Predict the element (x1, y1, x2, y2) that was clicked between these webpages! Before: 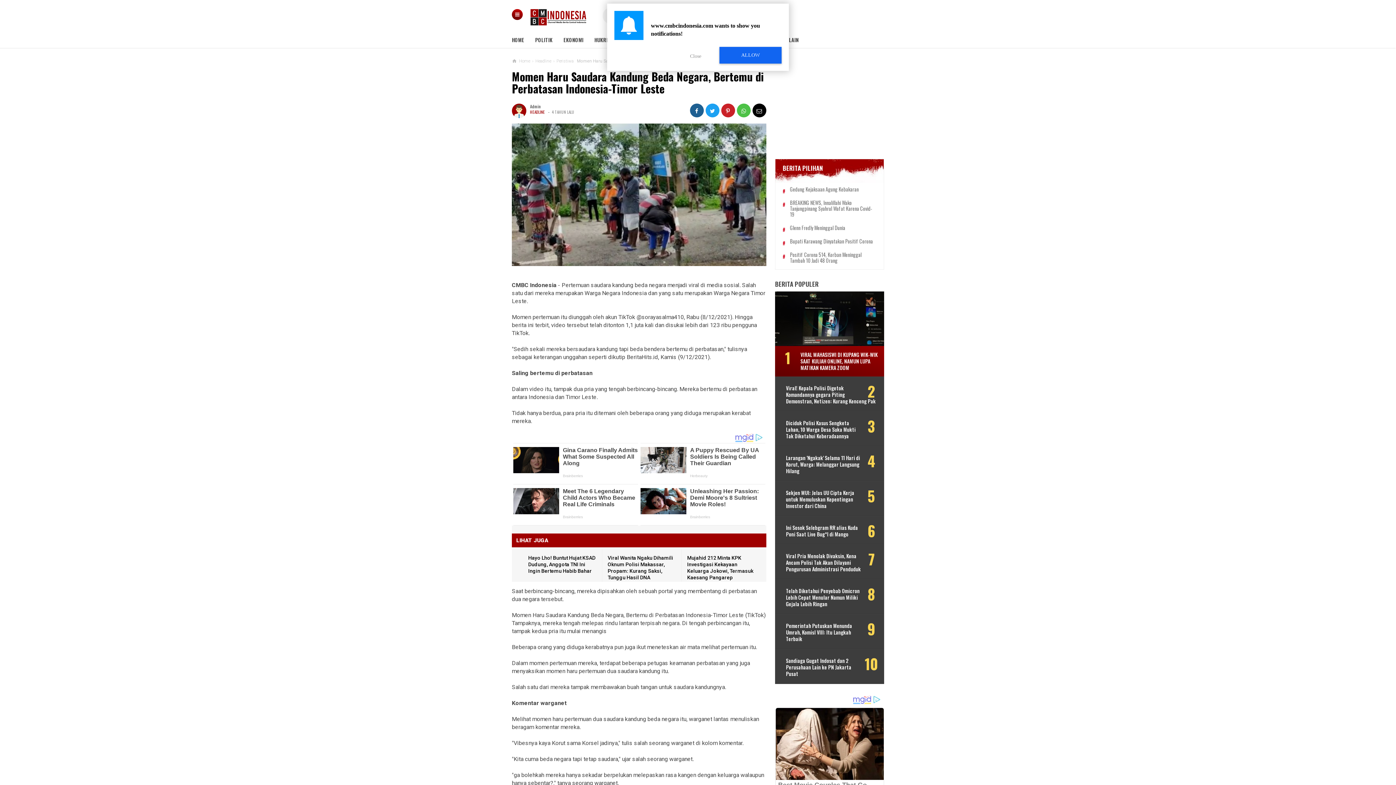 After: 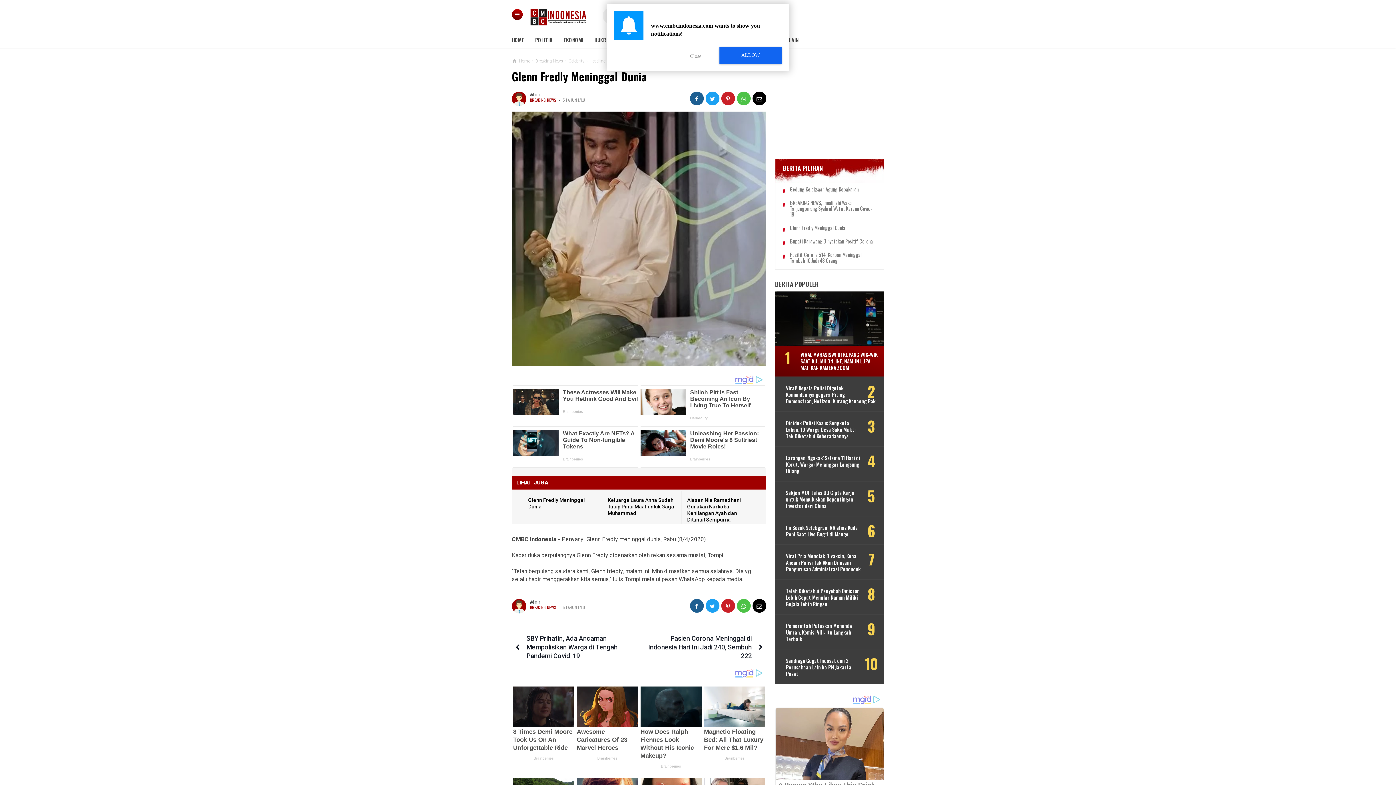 Action: bbox: (790, 236, 876, 242) label: Glenn Fredly Meninggal Dunia